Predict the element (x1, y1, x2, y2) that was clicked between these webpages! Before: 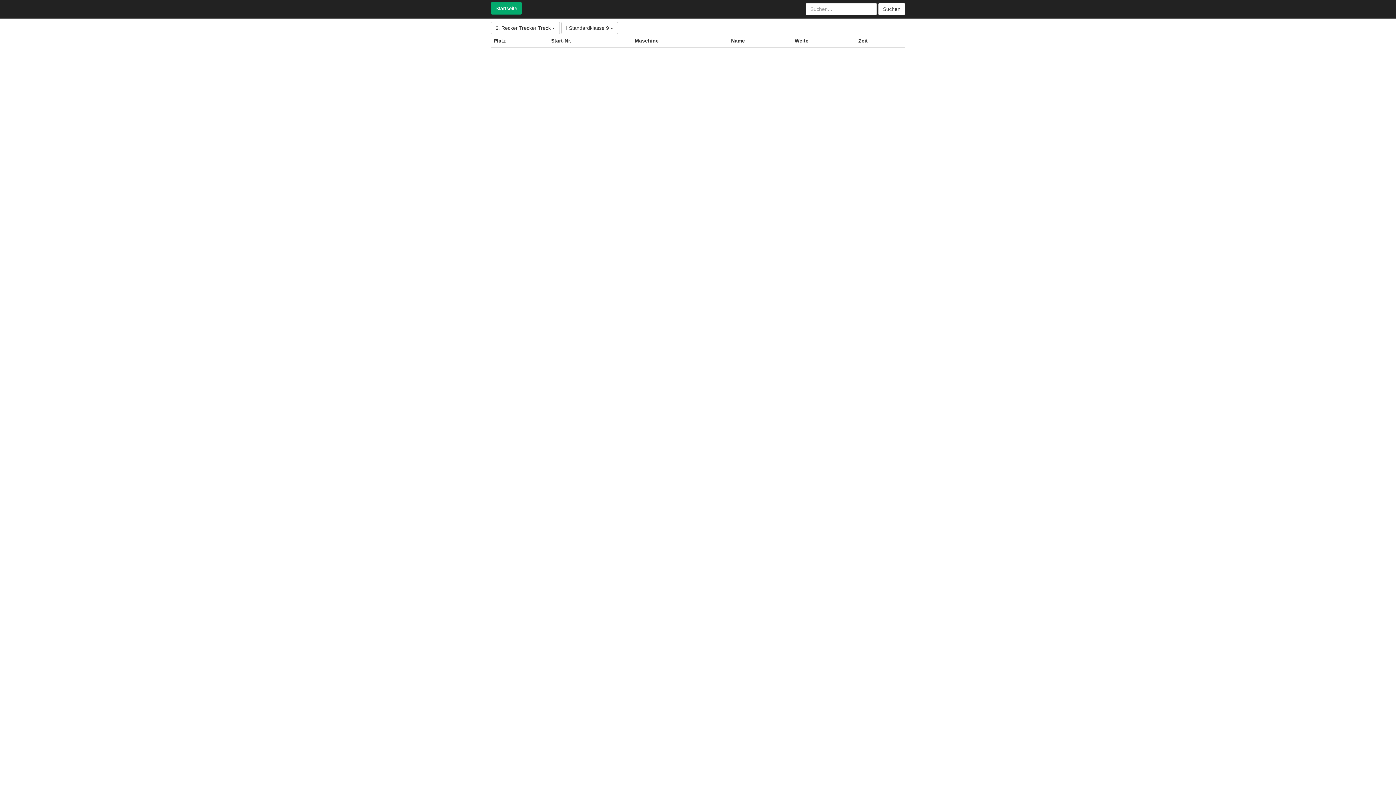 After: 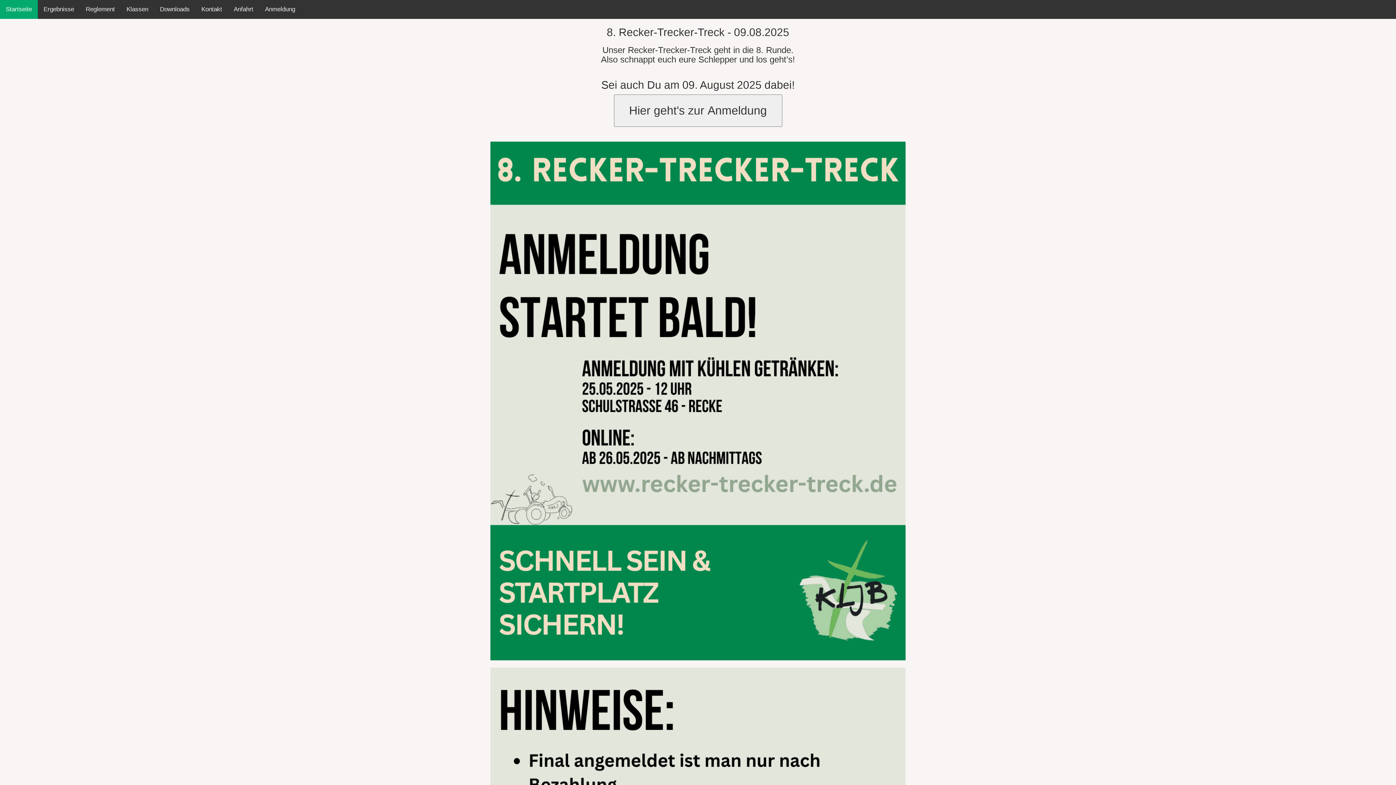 Action: bbox: (490, 2, 522, 14) label: Startseite